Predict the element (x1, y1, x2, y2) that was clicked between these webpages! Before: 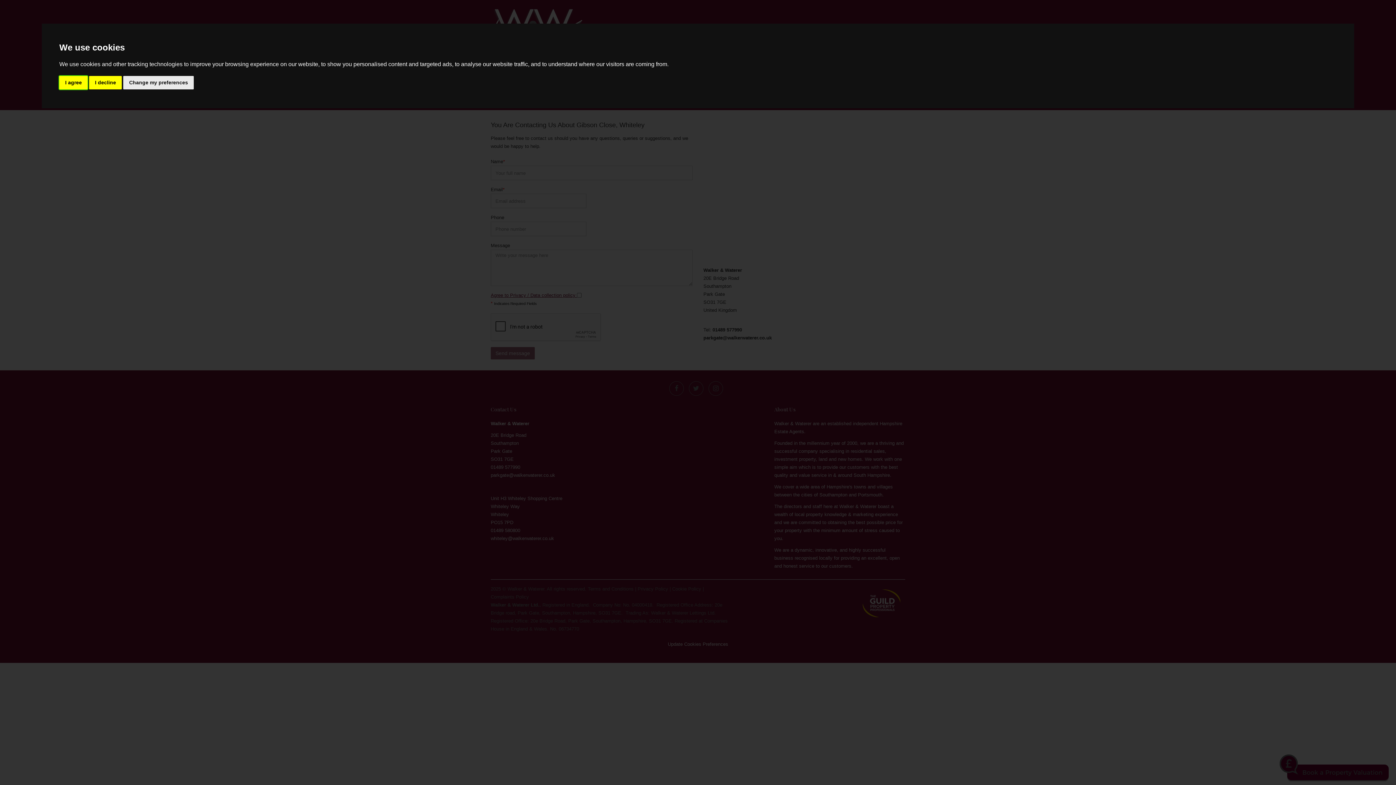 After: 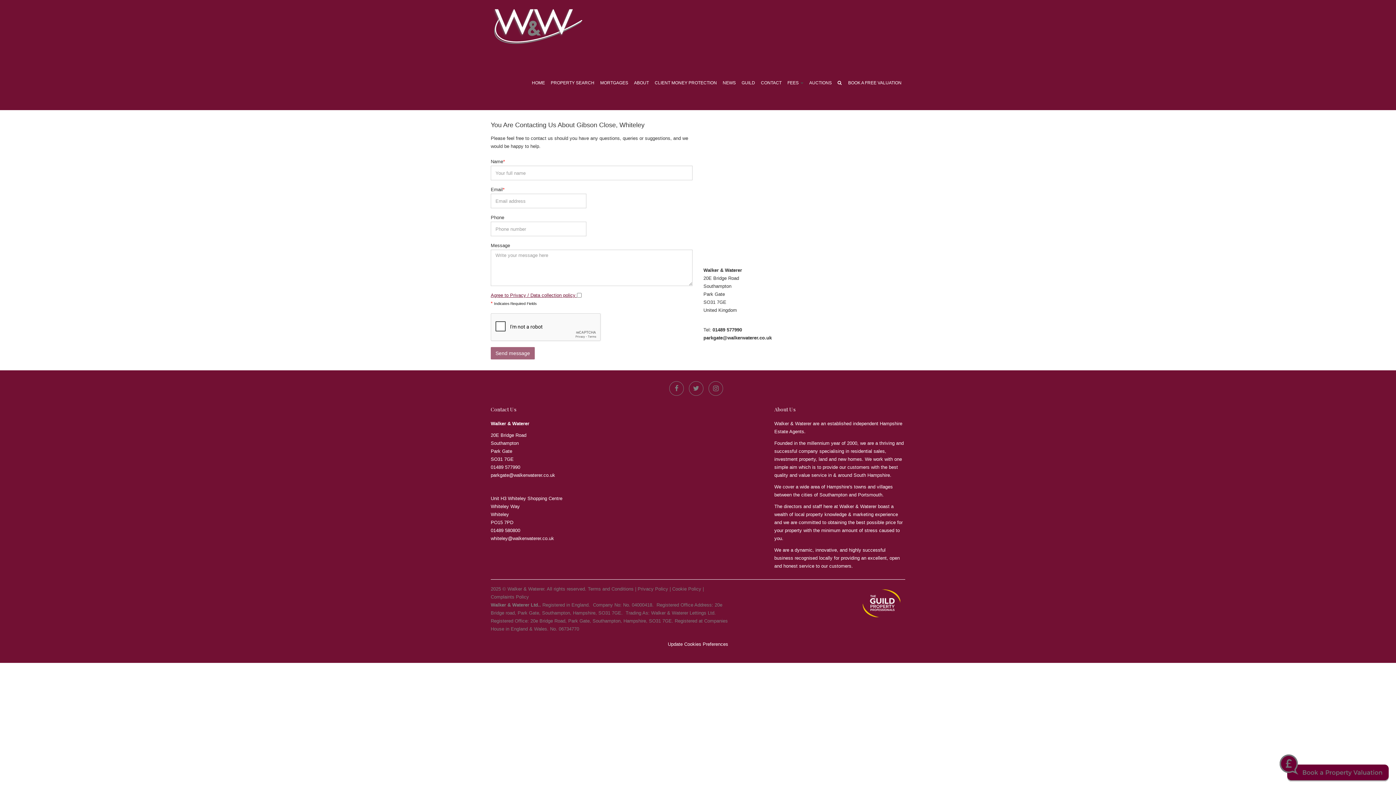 Action: bbox: (89, 75, 121, 89) label: I decline